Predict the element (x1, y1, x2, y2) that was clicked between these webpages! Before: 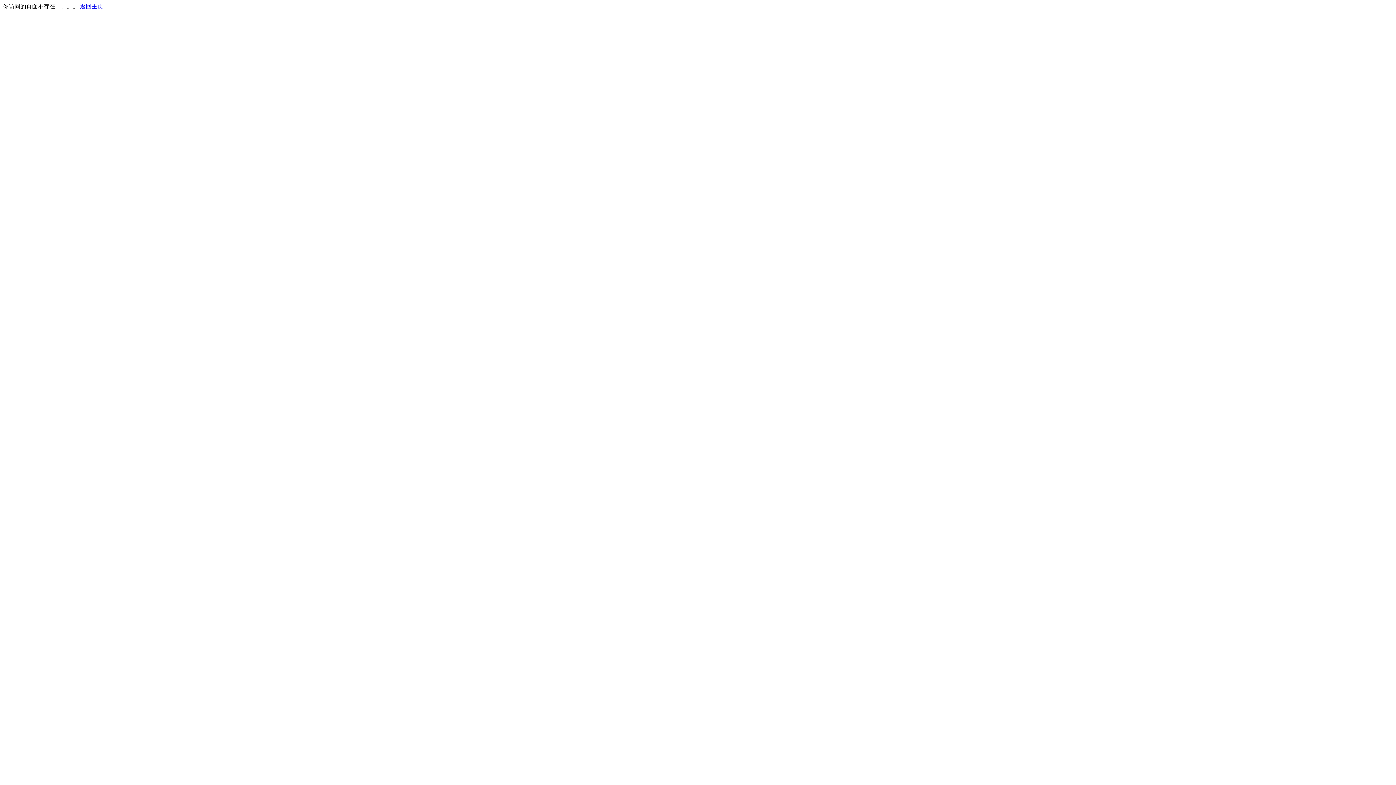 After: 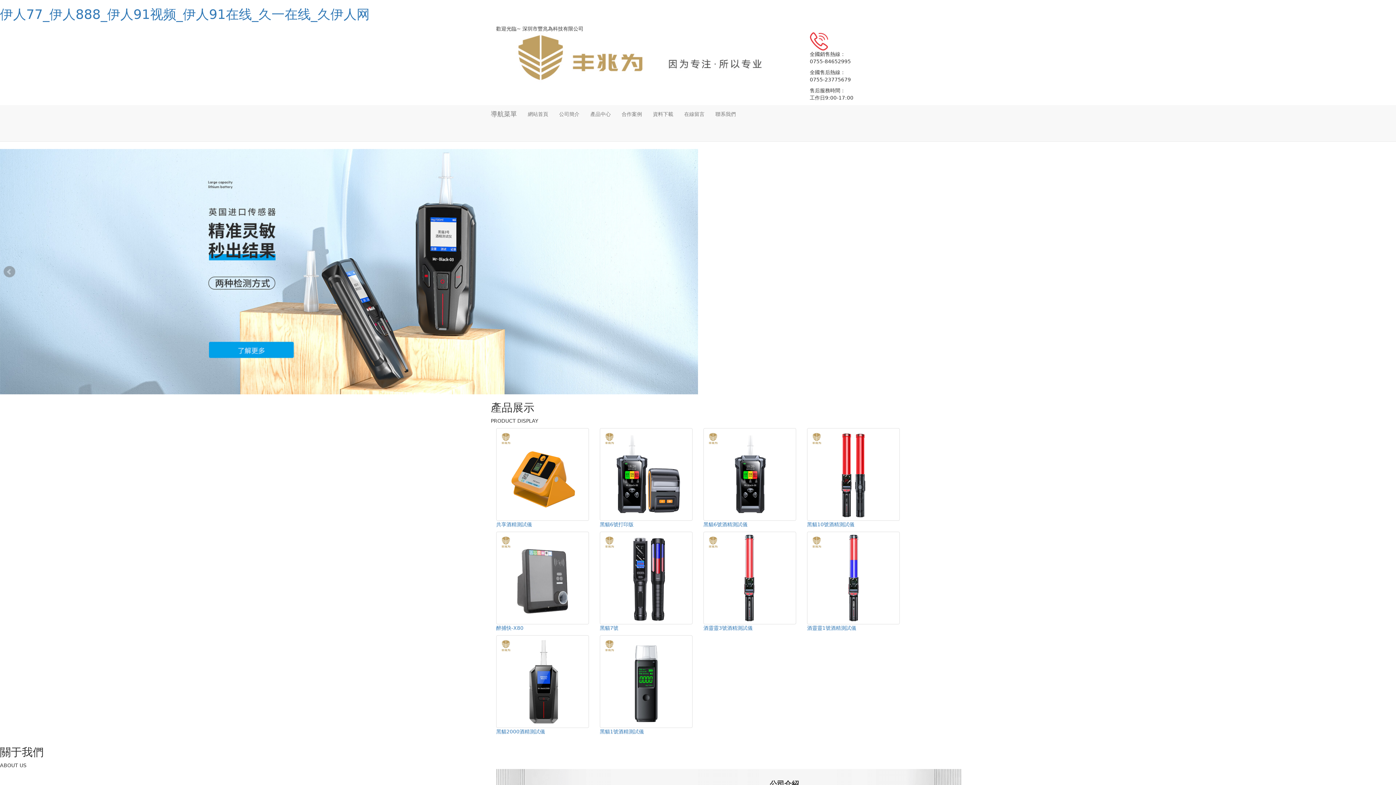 Action: bbox: (80, 3, 103, 9) label: 返回主页